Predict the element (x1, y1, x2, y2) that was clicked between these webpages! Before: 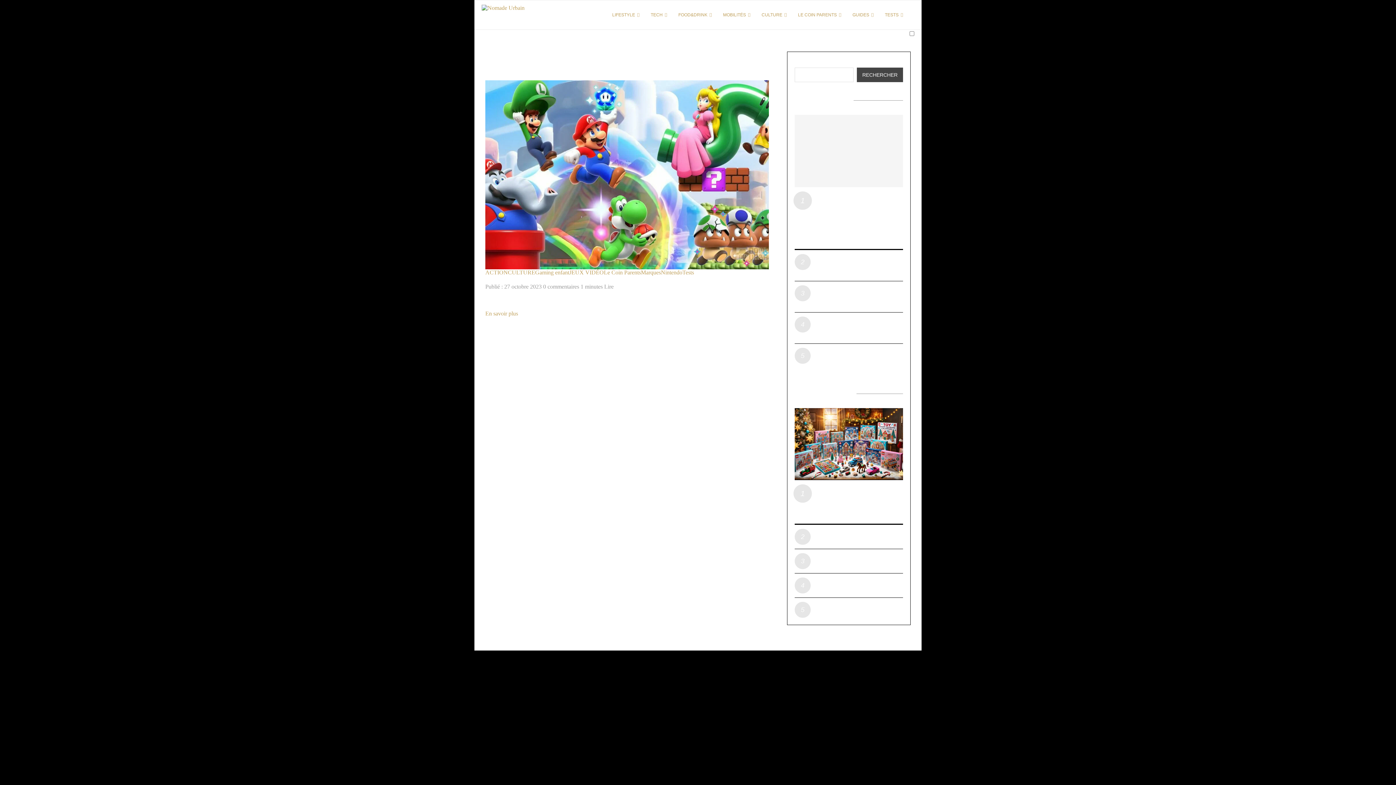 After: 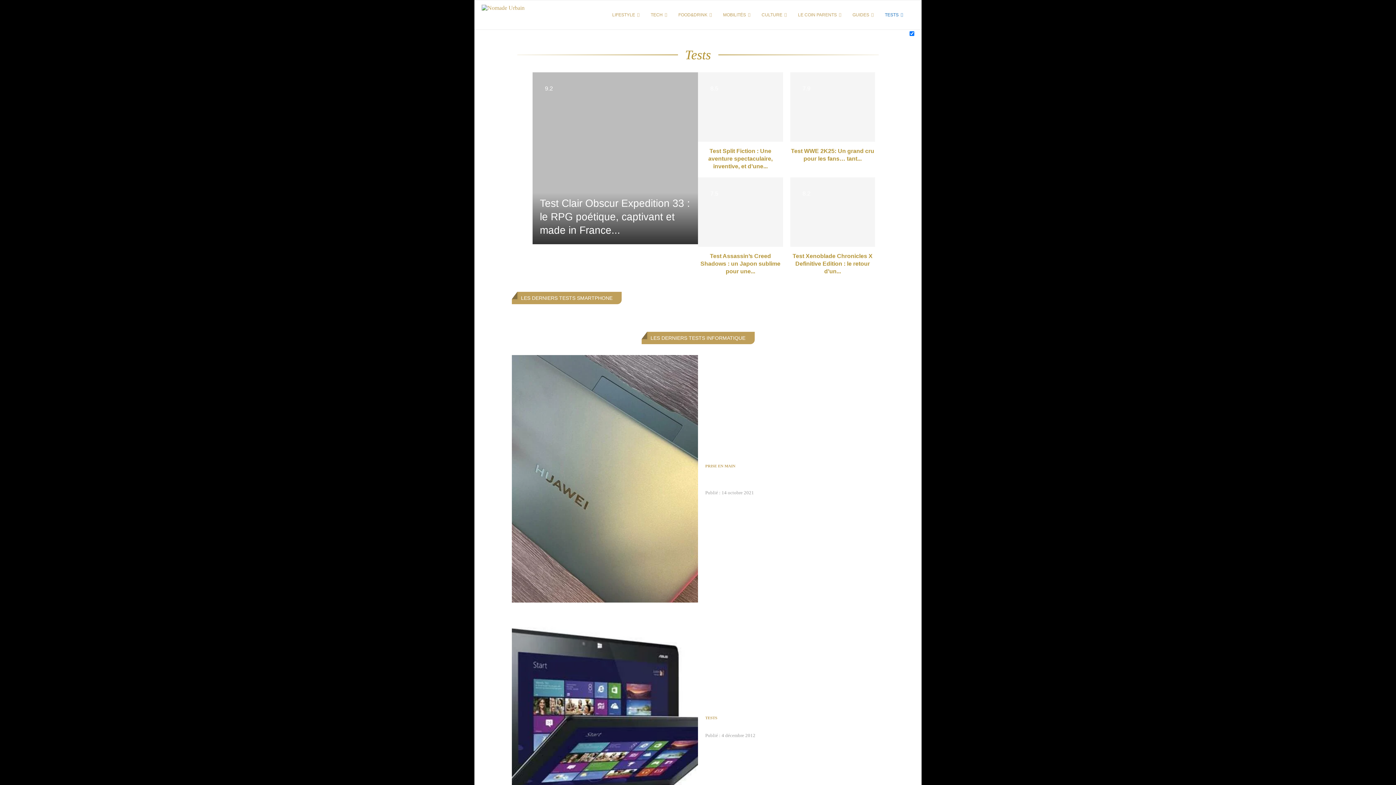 Action: label: TESTS bbox: (885, 0, 903, 29)